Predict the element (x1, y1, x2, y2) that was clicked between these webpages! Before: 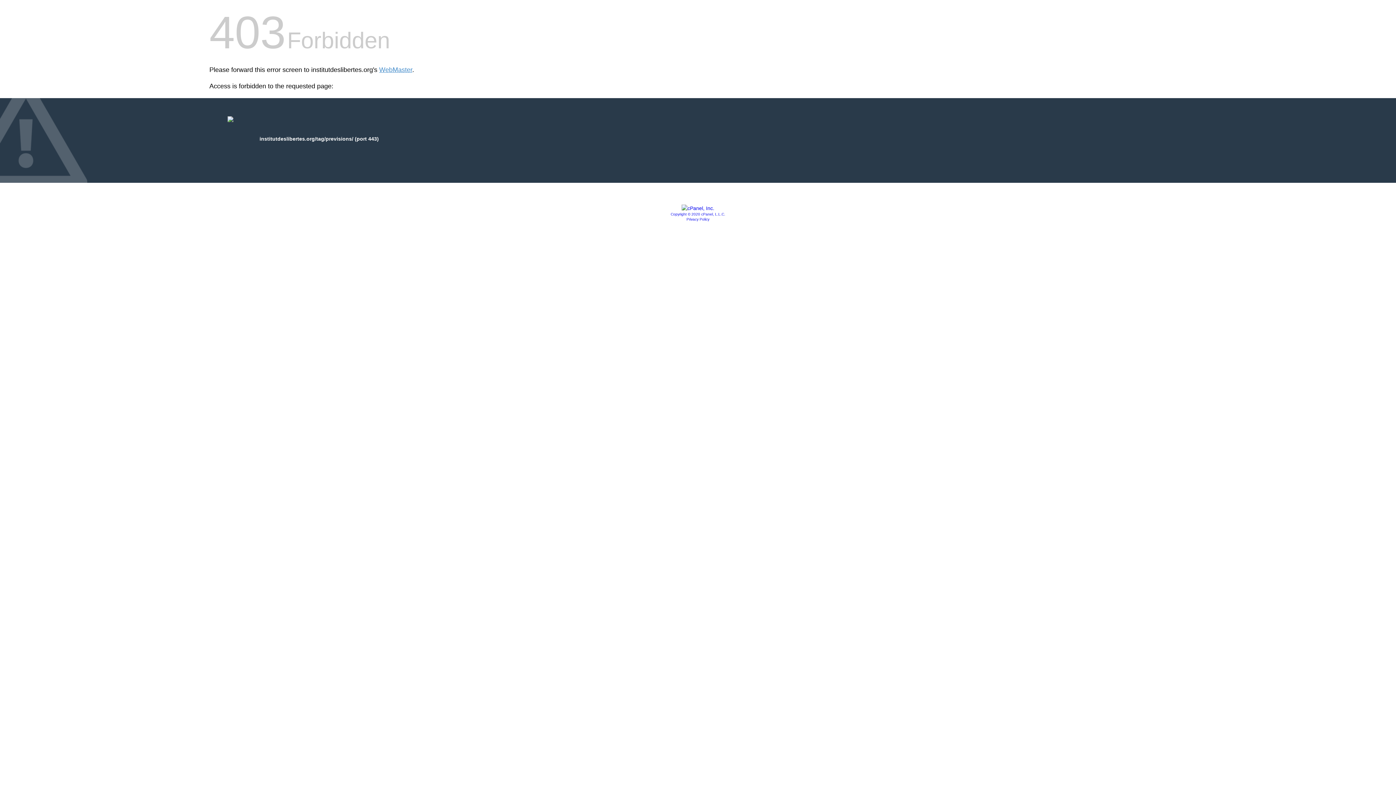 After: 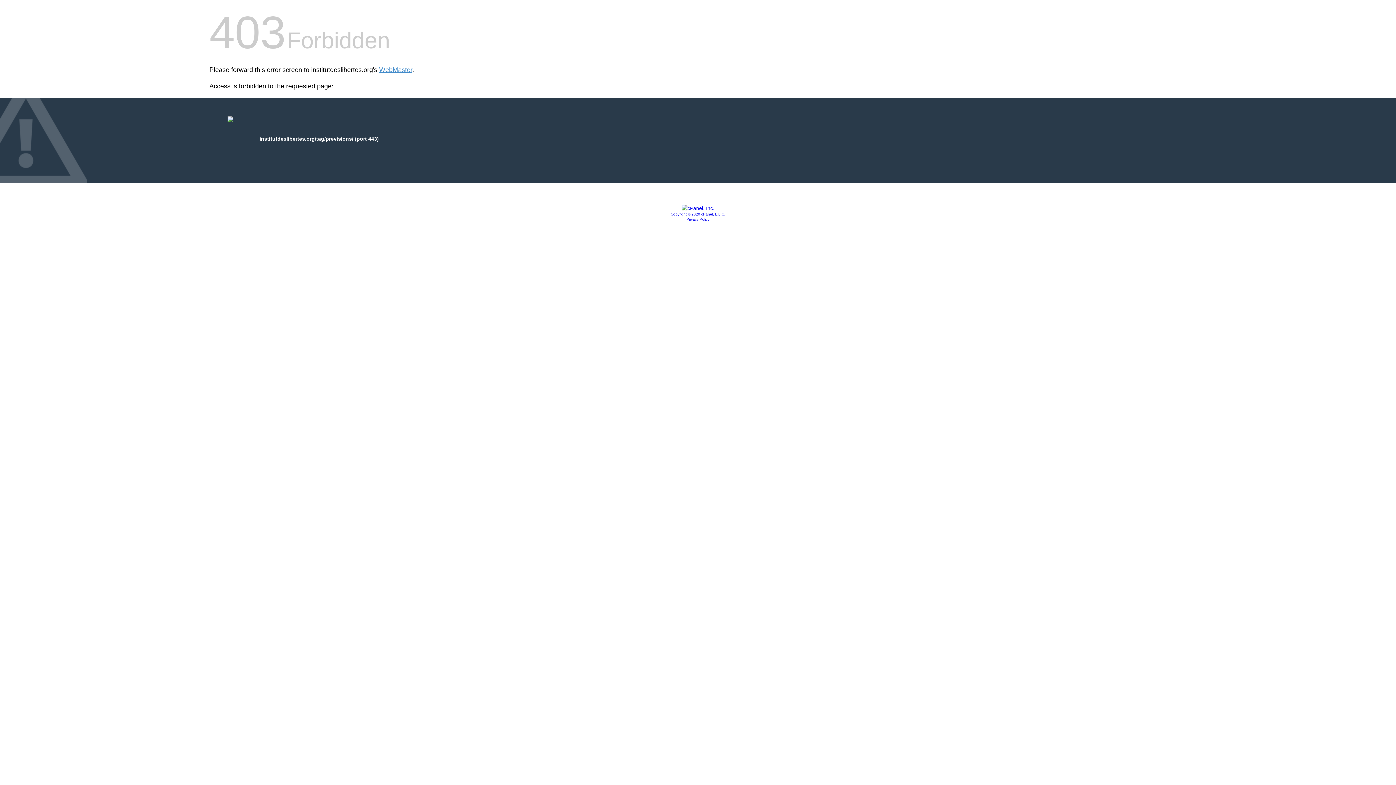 Action: bbox: (670, 212, 725, 216) label: Copyright © 2020 cPanel, L.L.C.